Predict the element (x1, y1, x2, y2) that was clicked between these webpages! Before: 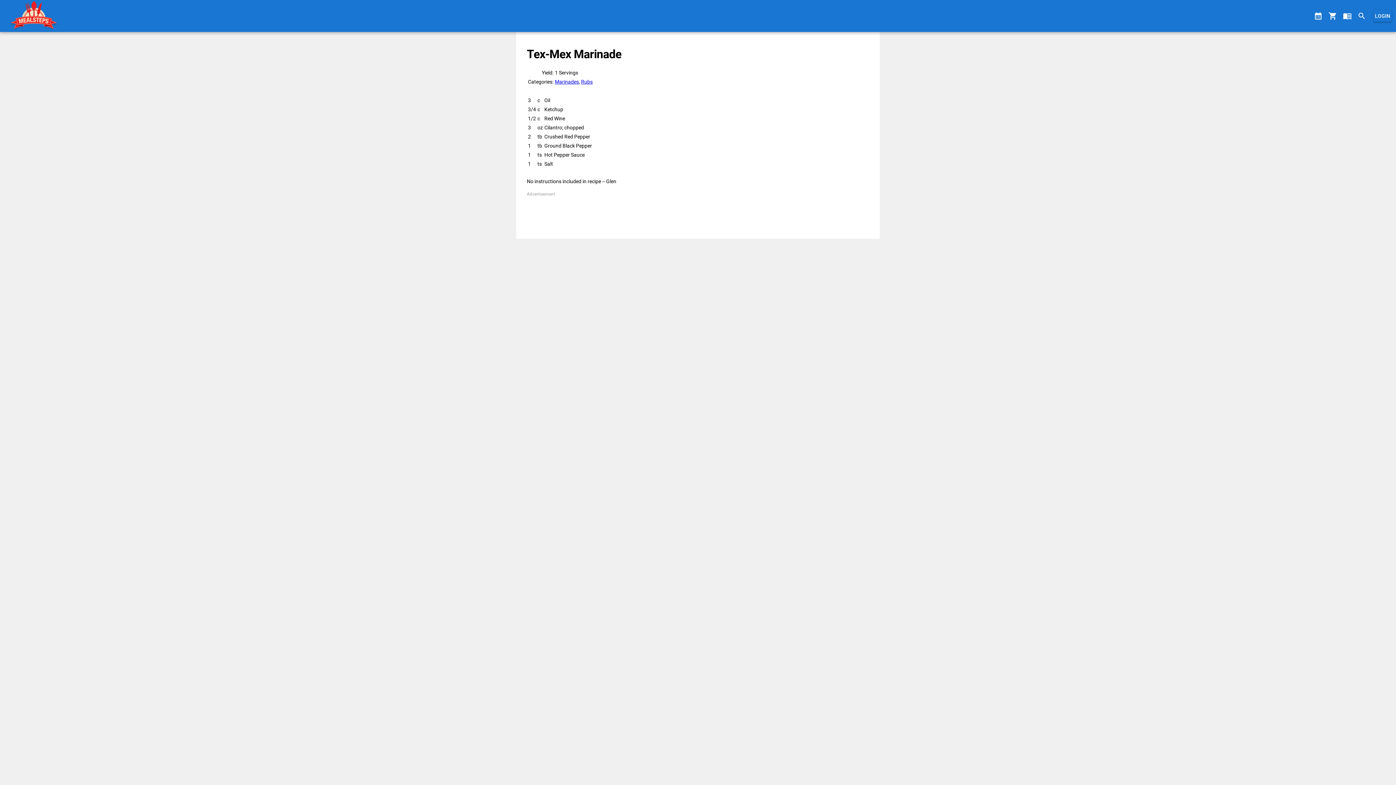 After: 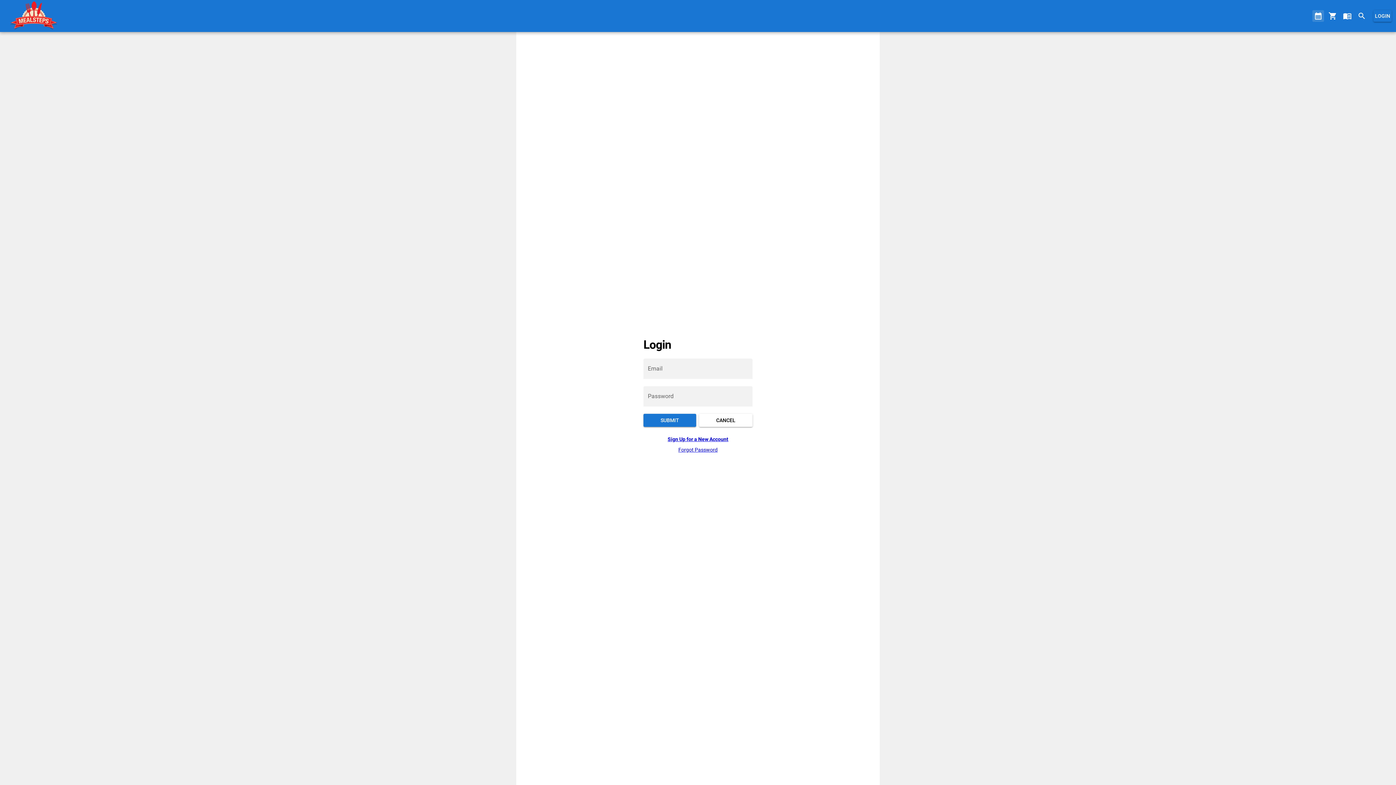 Action: bbox: (1312, 10, 1324, 21) label: calendar_month